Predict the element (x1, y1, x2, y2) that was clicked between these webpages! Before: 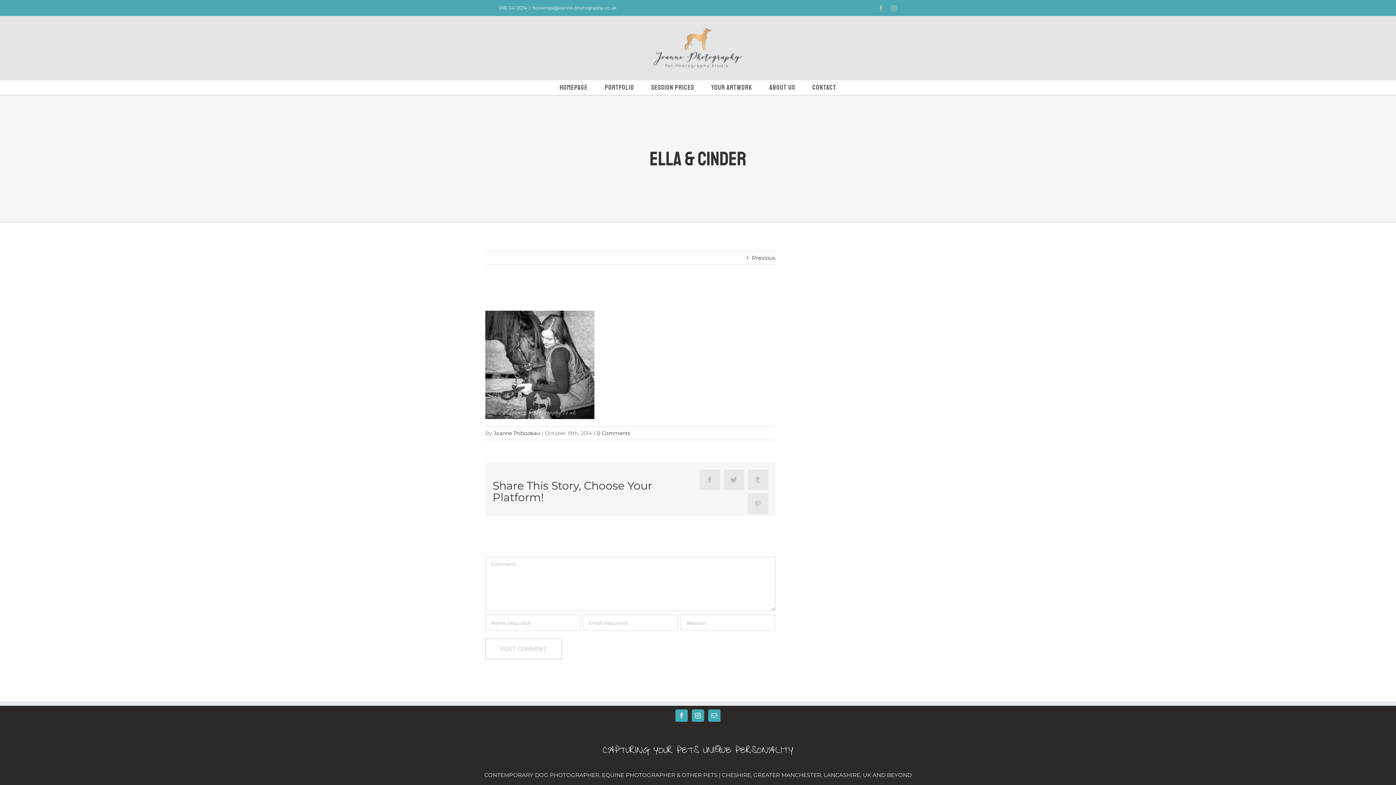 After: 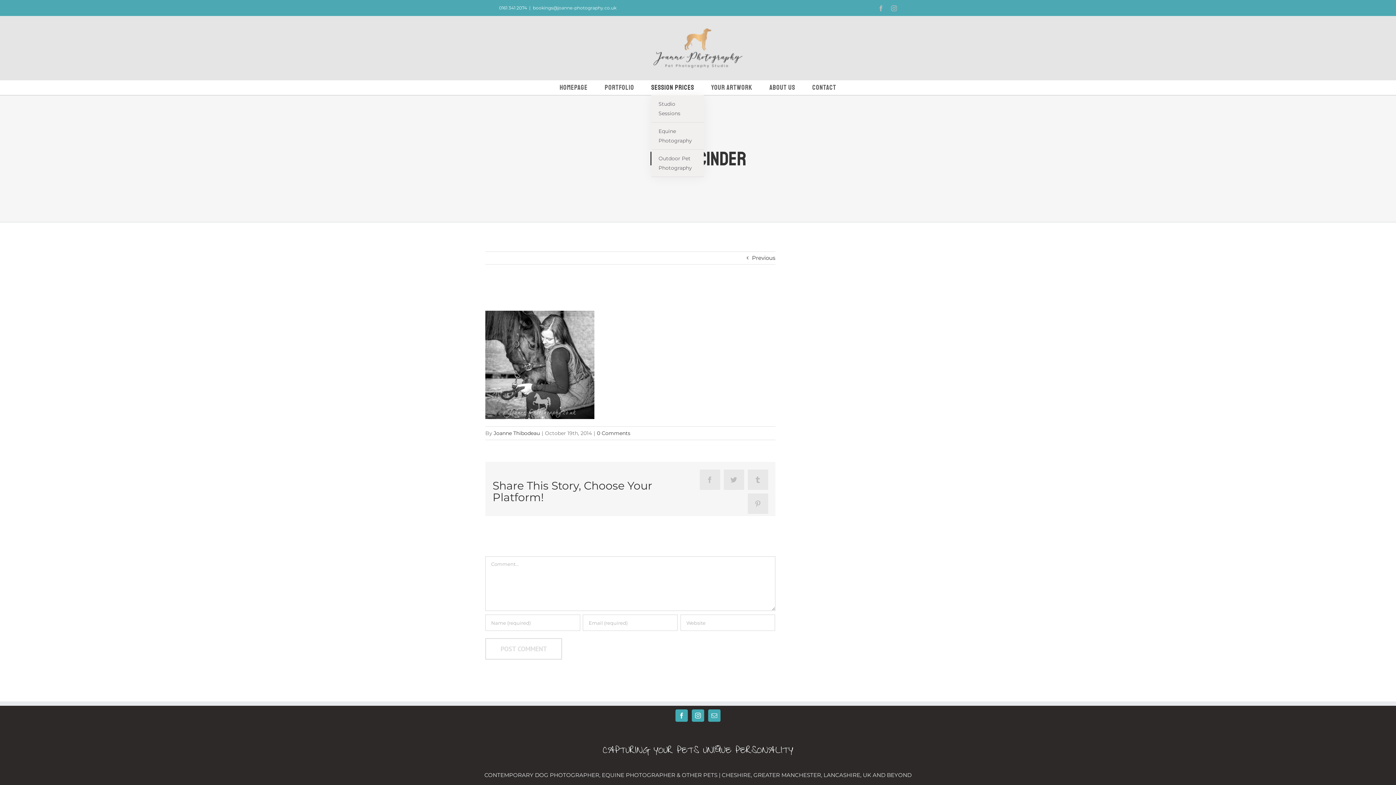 Action: label: Session Prices bbox: (651, 80, 694, 94)